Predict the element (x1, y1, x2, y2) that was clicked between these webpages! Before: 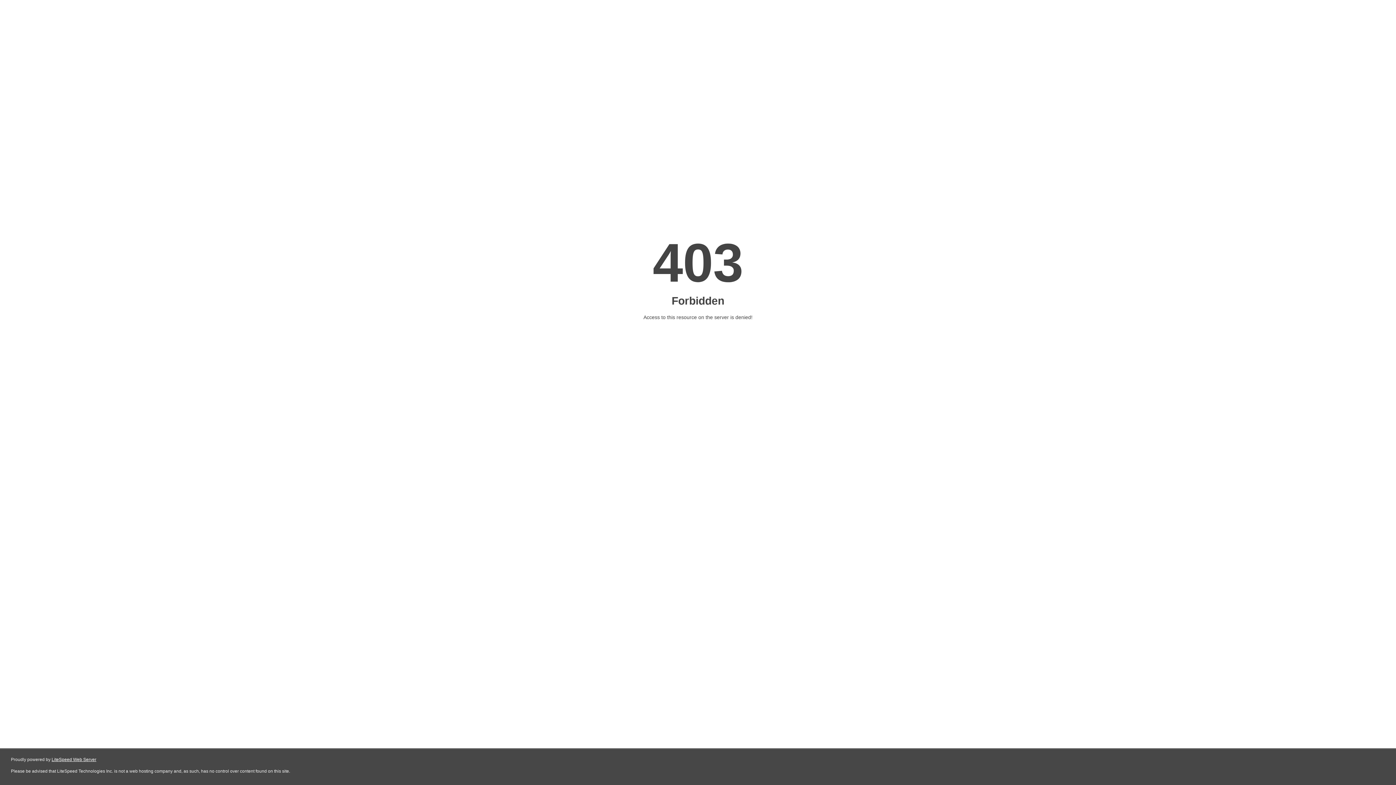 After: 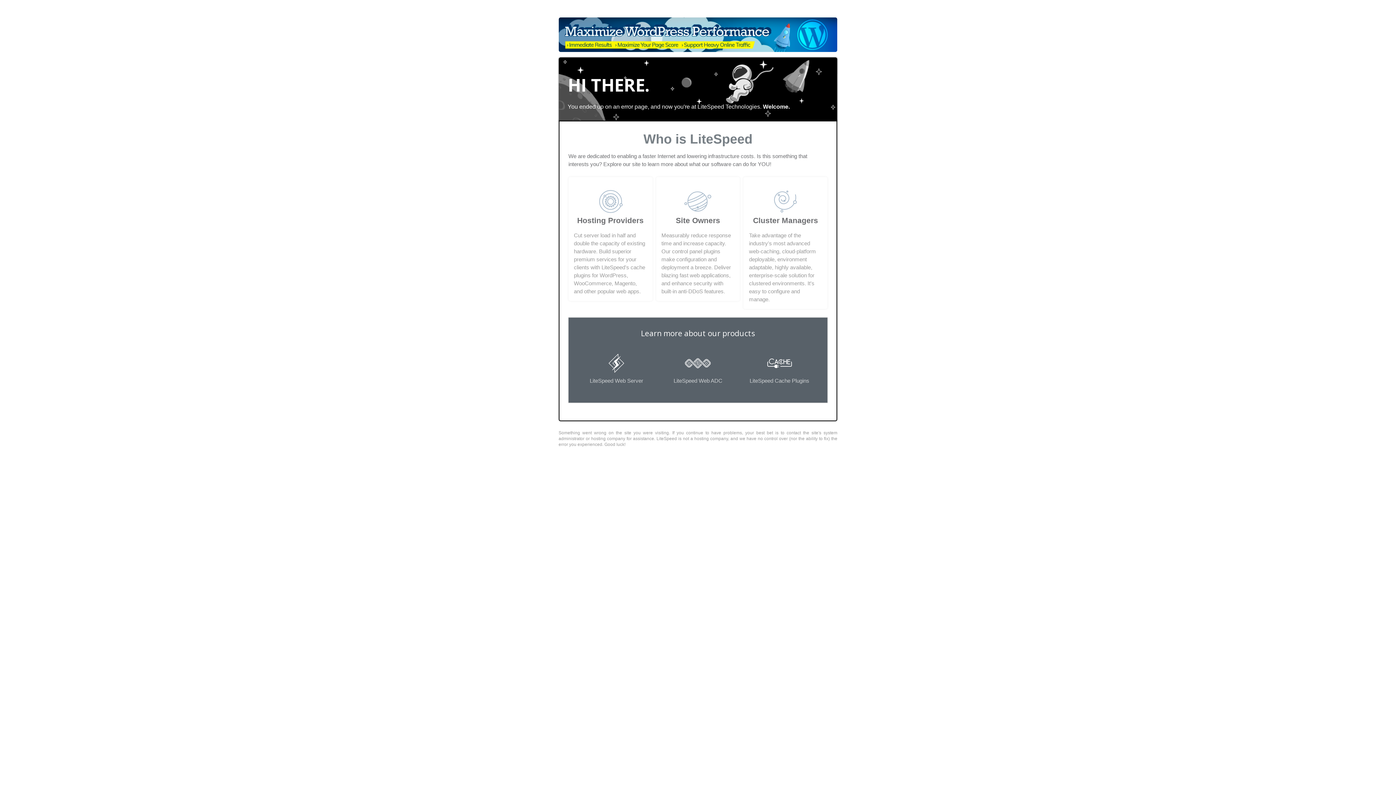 Action: bbox: (51, 757, 96, 762) label: LiteSpeed Web Server